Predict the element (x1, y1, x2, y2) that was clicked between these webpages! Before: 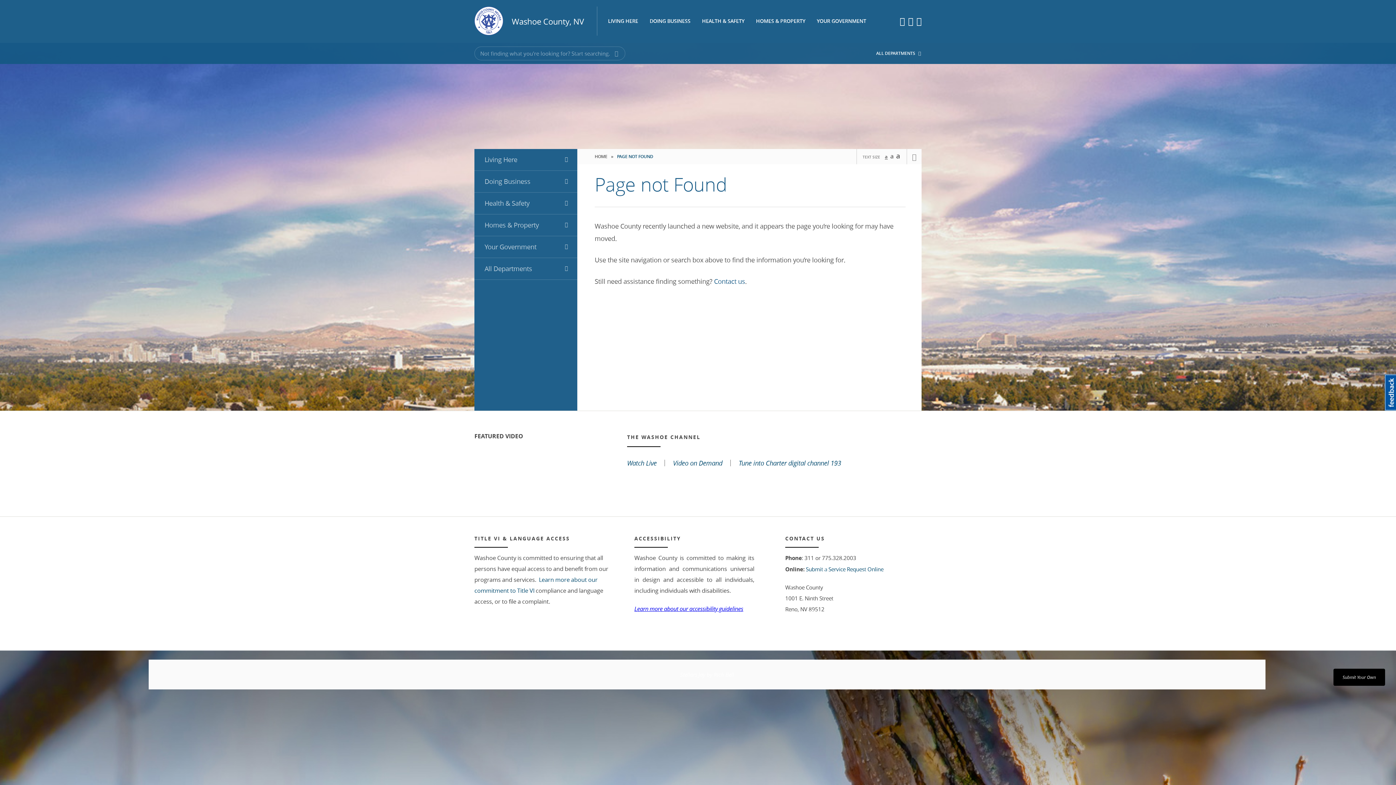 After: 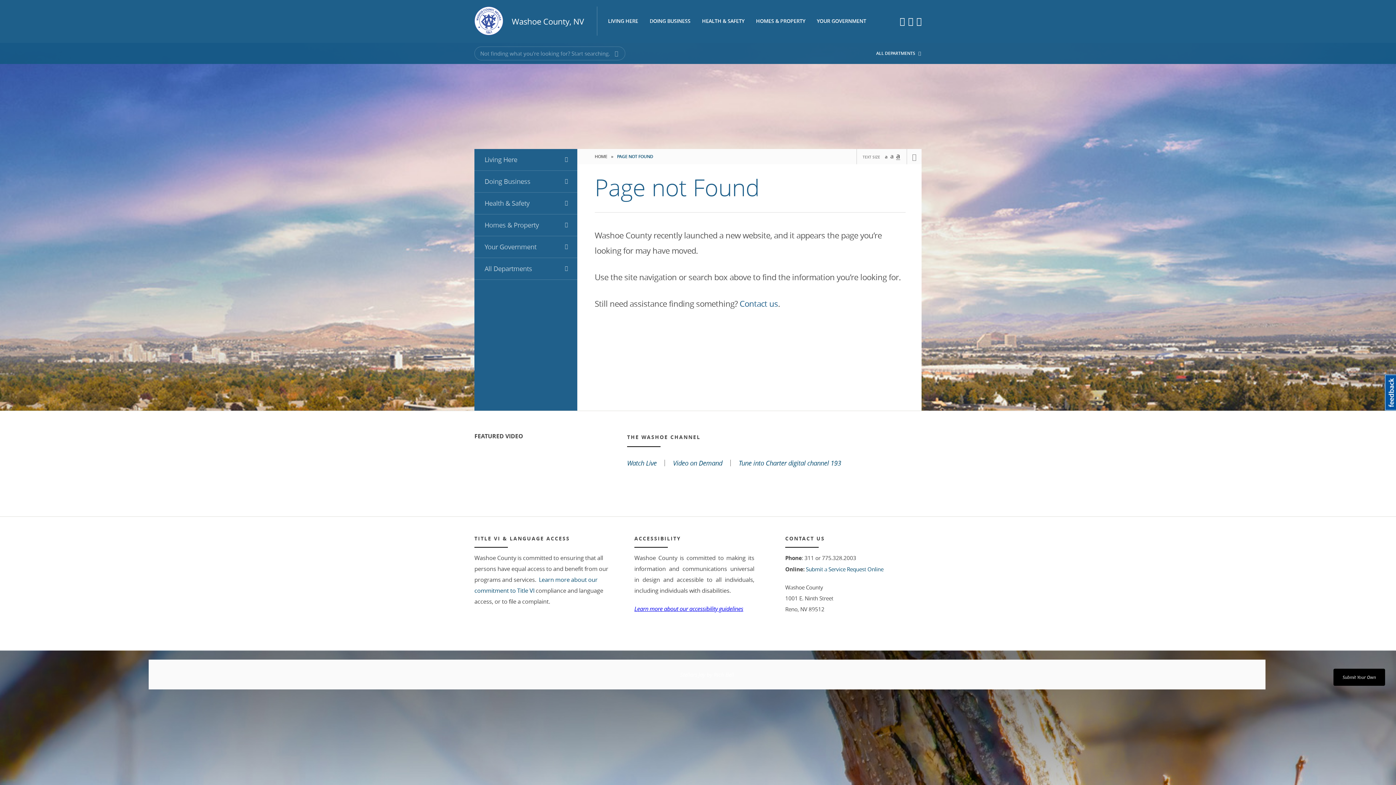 Action: label: a bbox: (896, 152, 900, 159)